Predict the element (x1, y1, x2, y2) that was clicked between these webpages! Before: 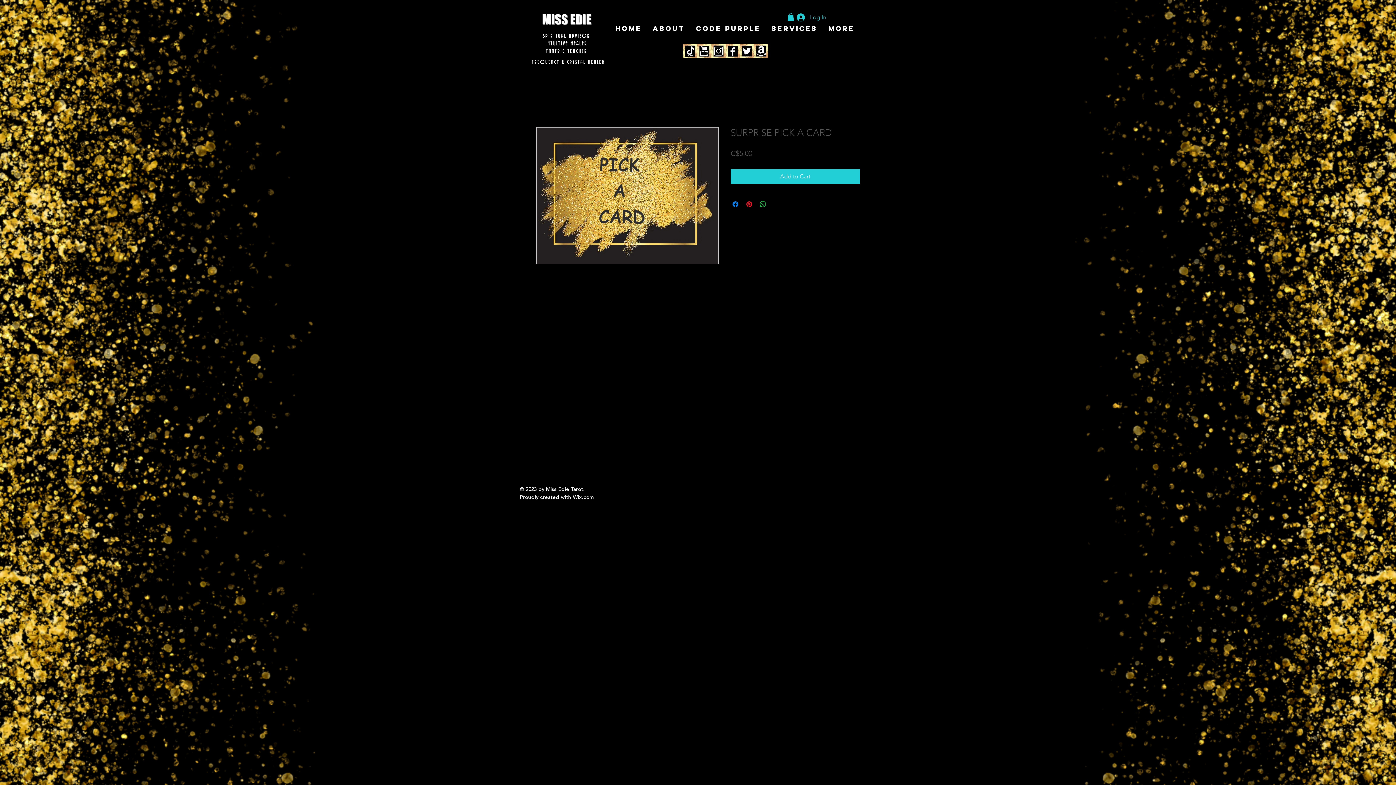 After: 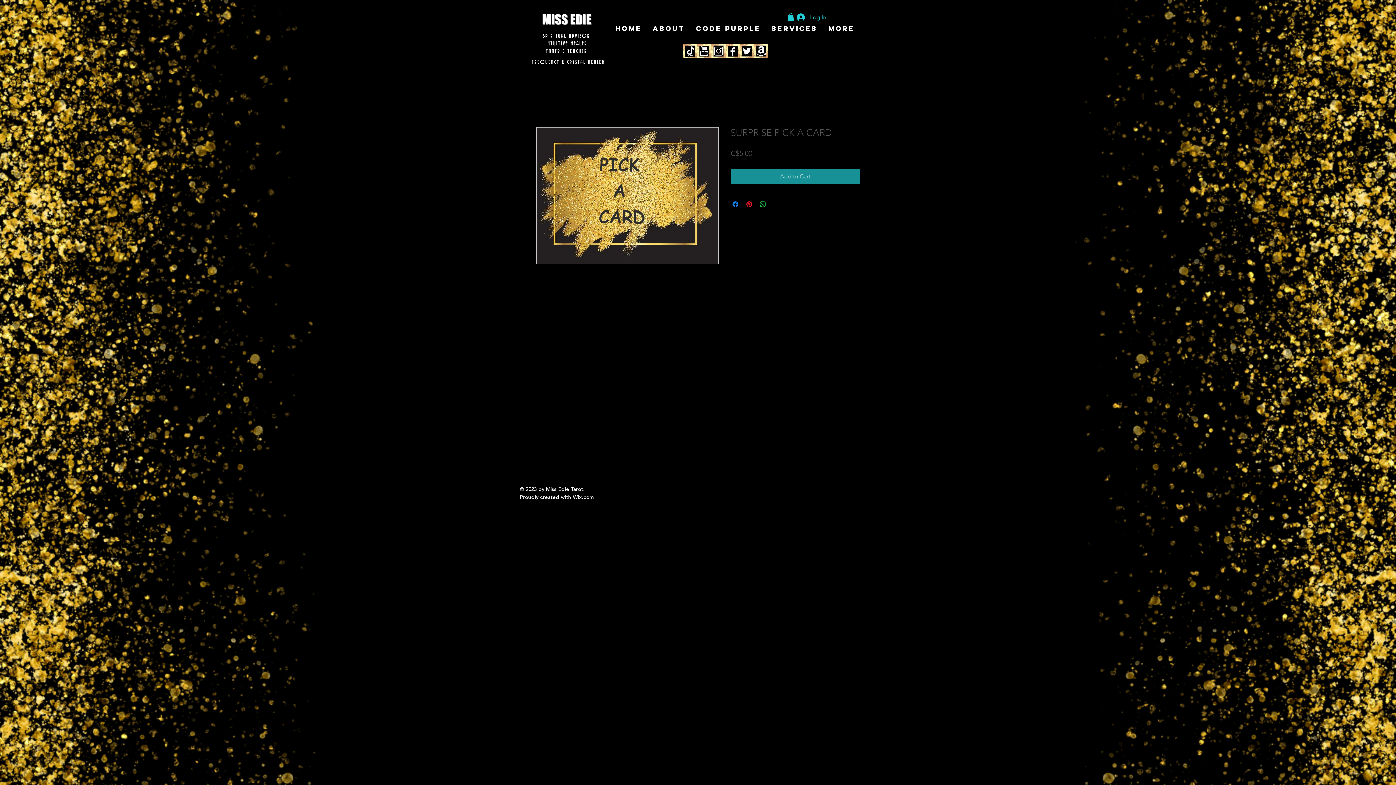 Action: bbox: (730, 169, 860, 184) label: Add to Cart